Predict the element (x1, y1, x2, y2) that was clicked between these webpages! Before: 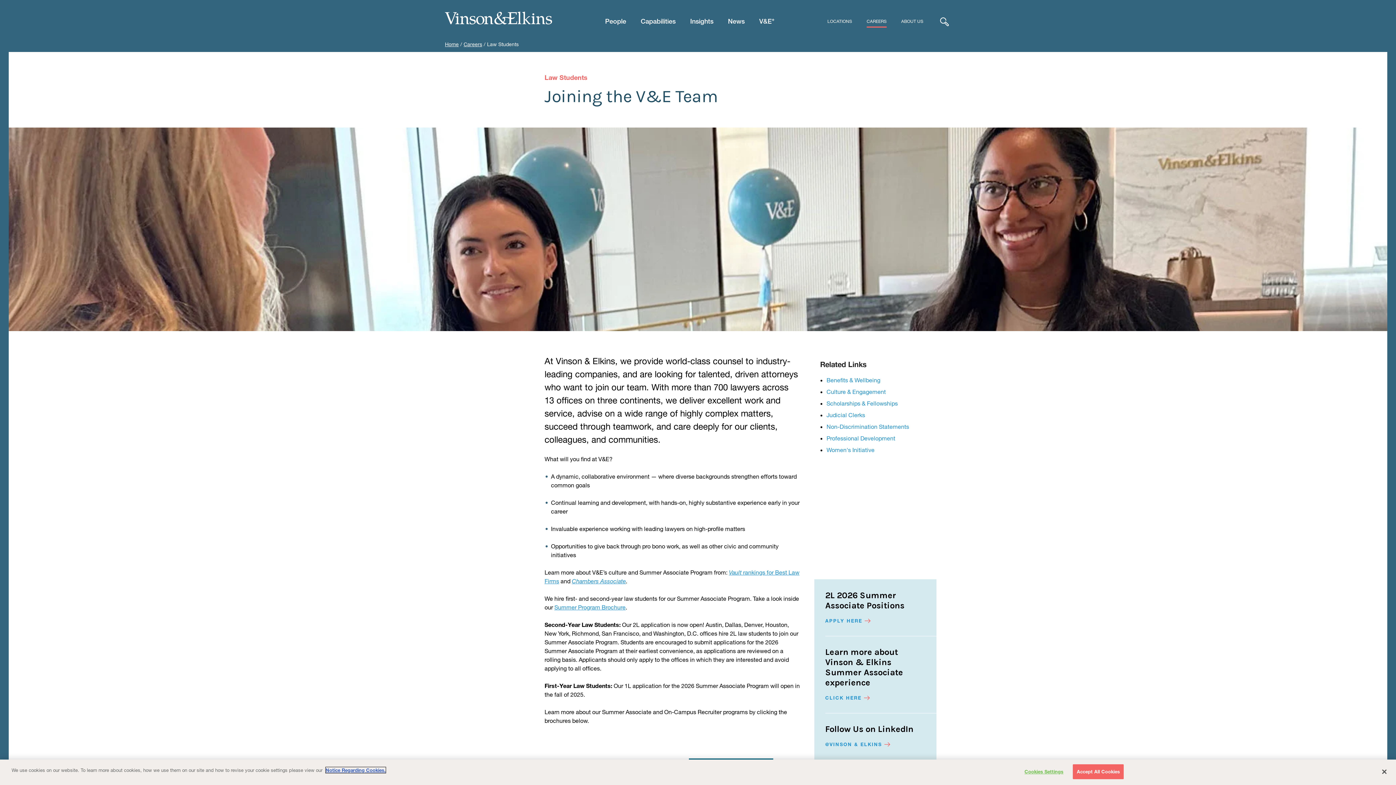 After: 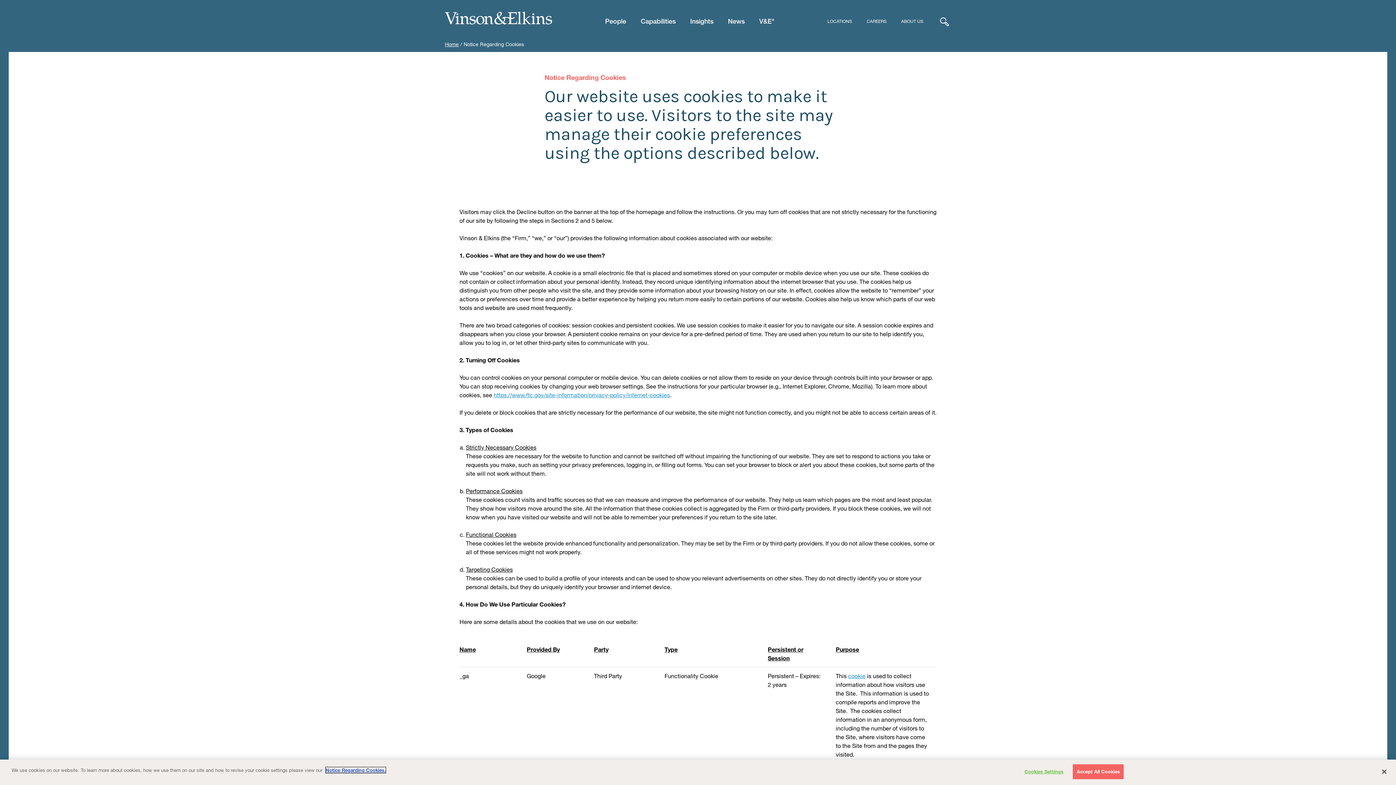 Action: label: More information about your privacy bbox: (325, 767, 385, 773)